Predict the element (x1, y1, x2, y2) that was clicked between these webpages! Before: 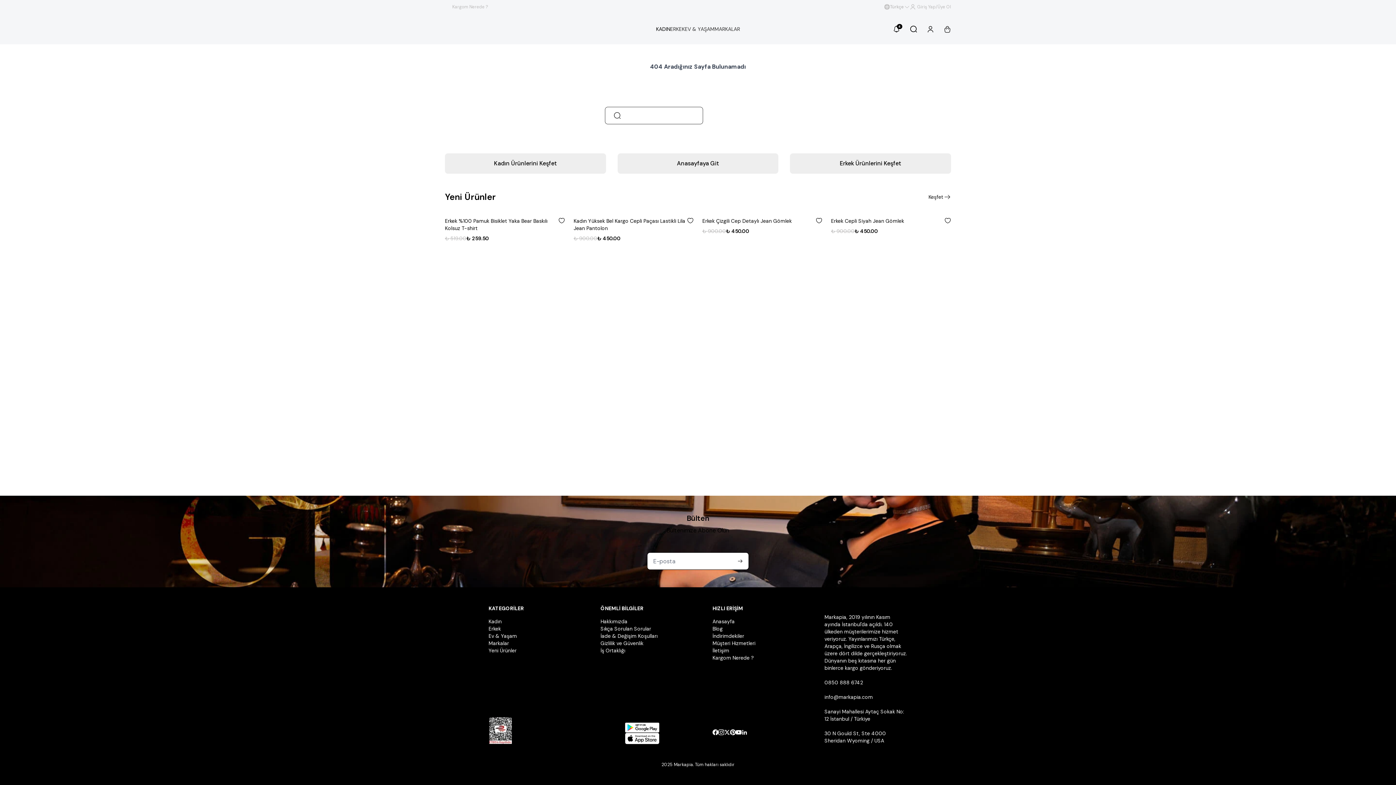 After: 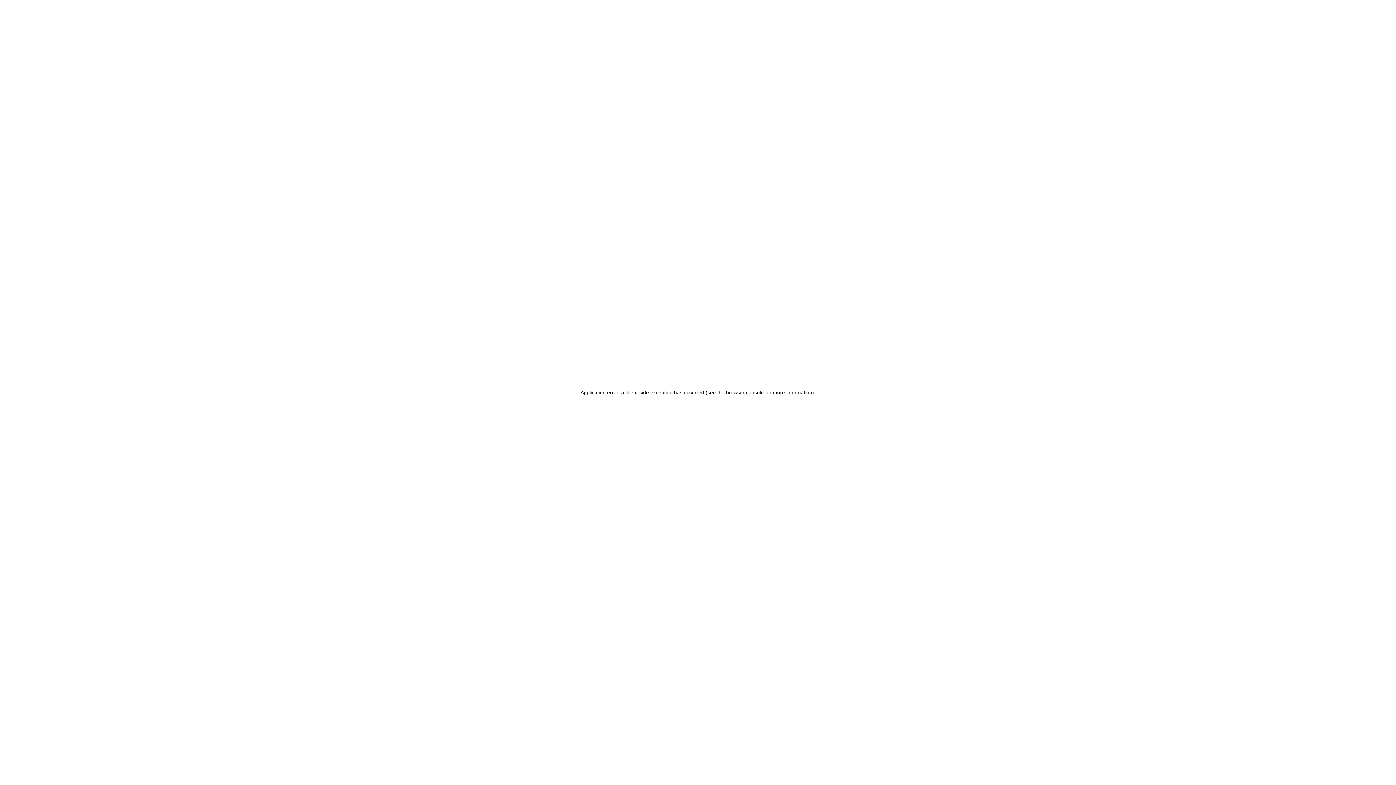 Action: label: Erkek bbox: (488, 625, 571, 632)